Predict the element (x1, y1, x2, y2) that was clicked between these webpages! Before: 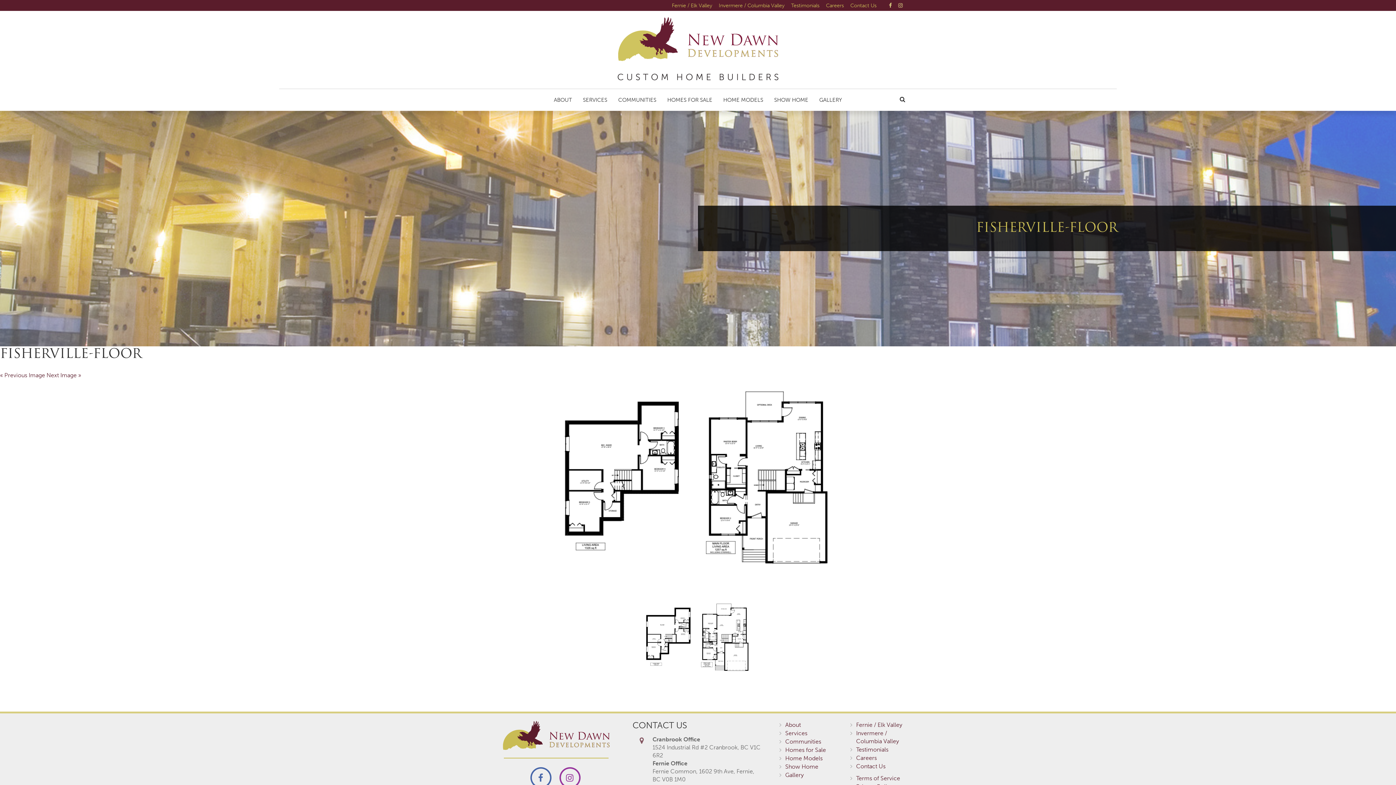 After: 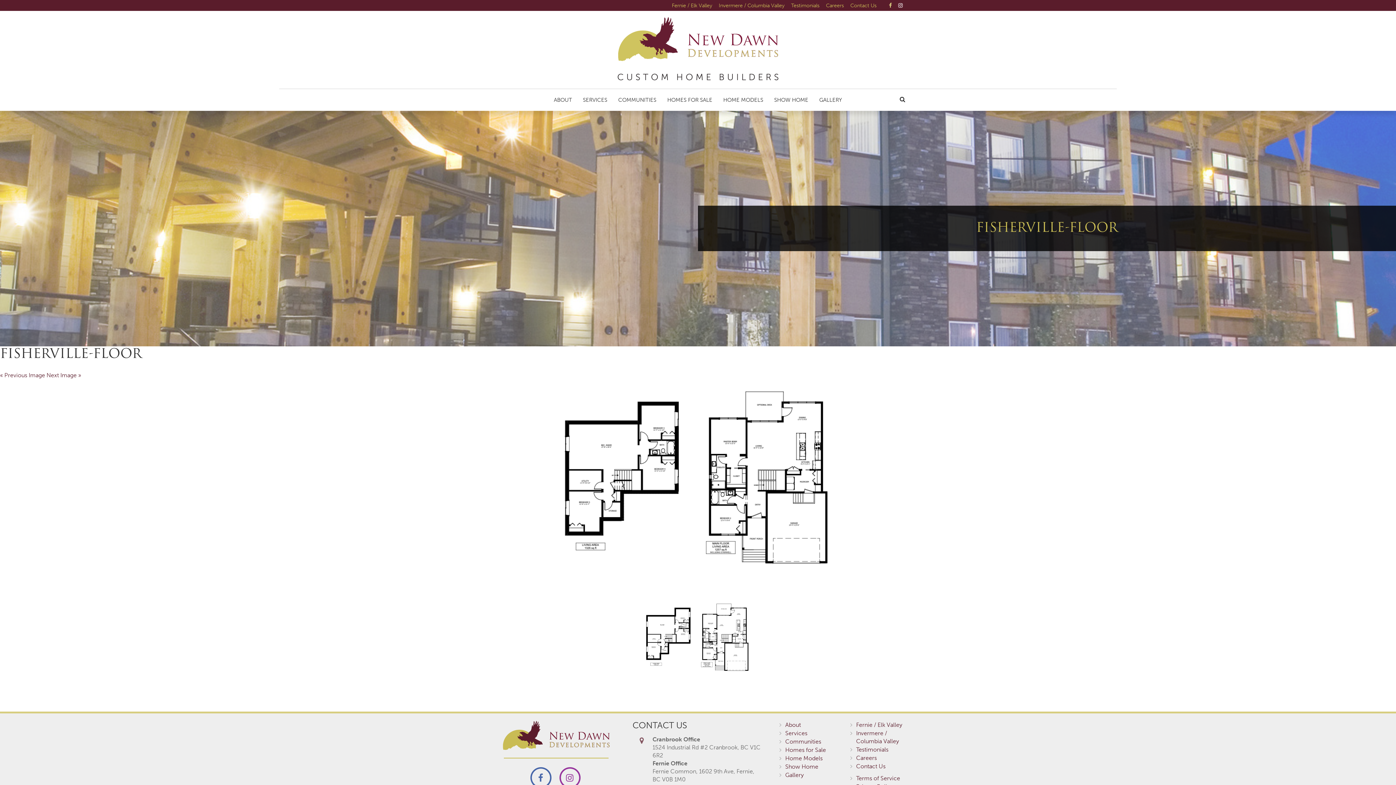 Action: bbox: (894, 0, 906, 10)